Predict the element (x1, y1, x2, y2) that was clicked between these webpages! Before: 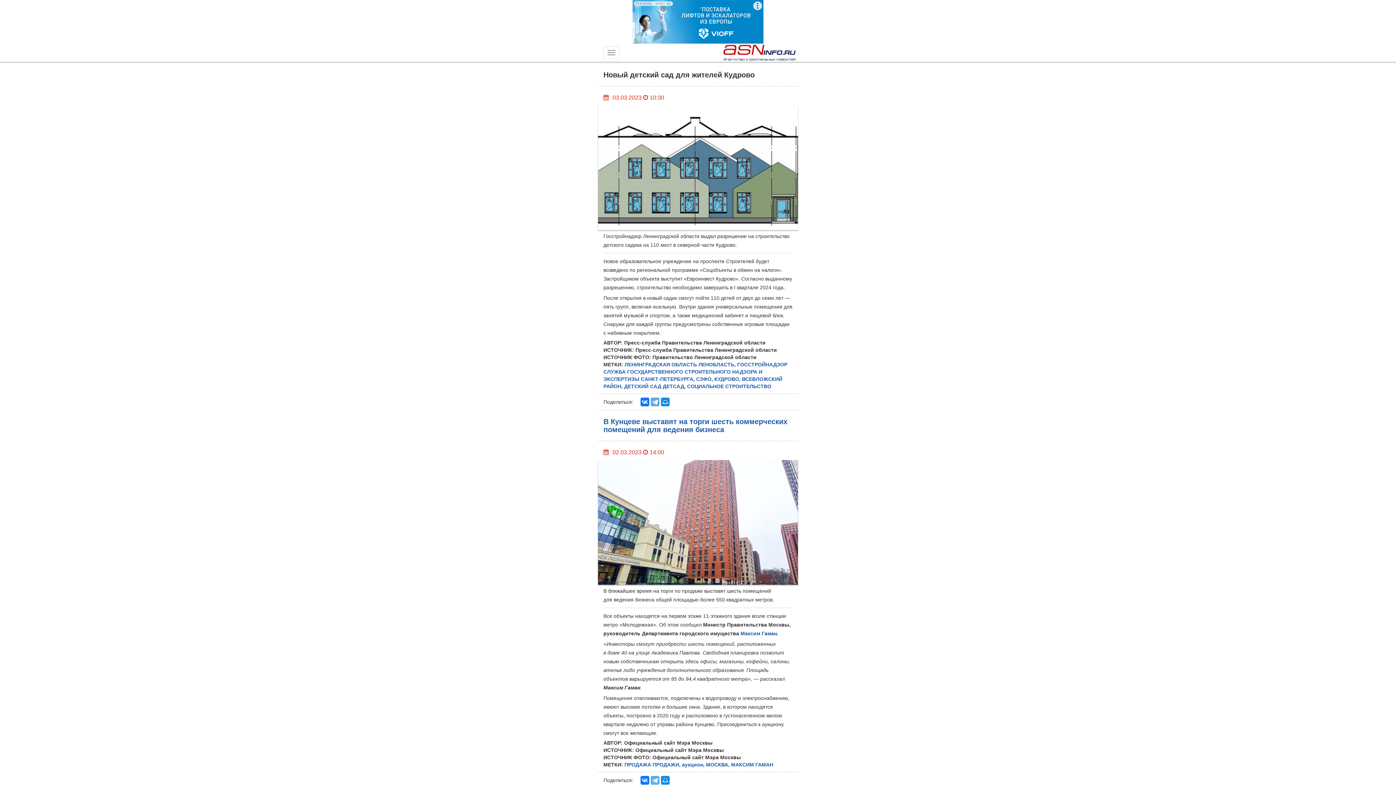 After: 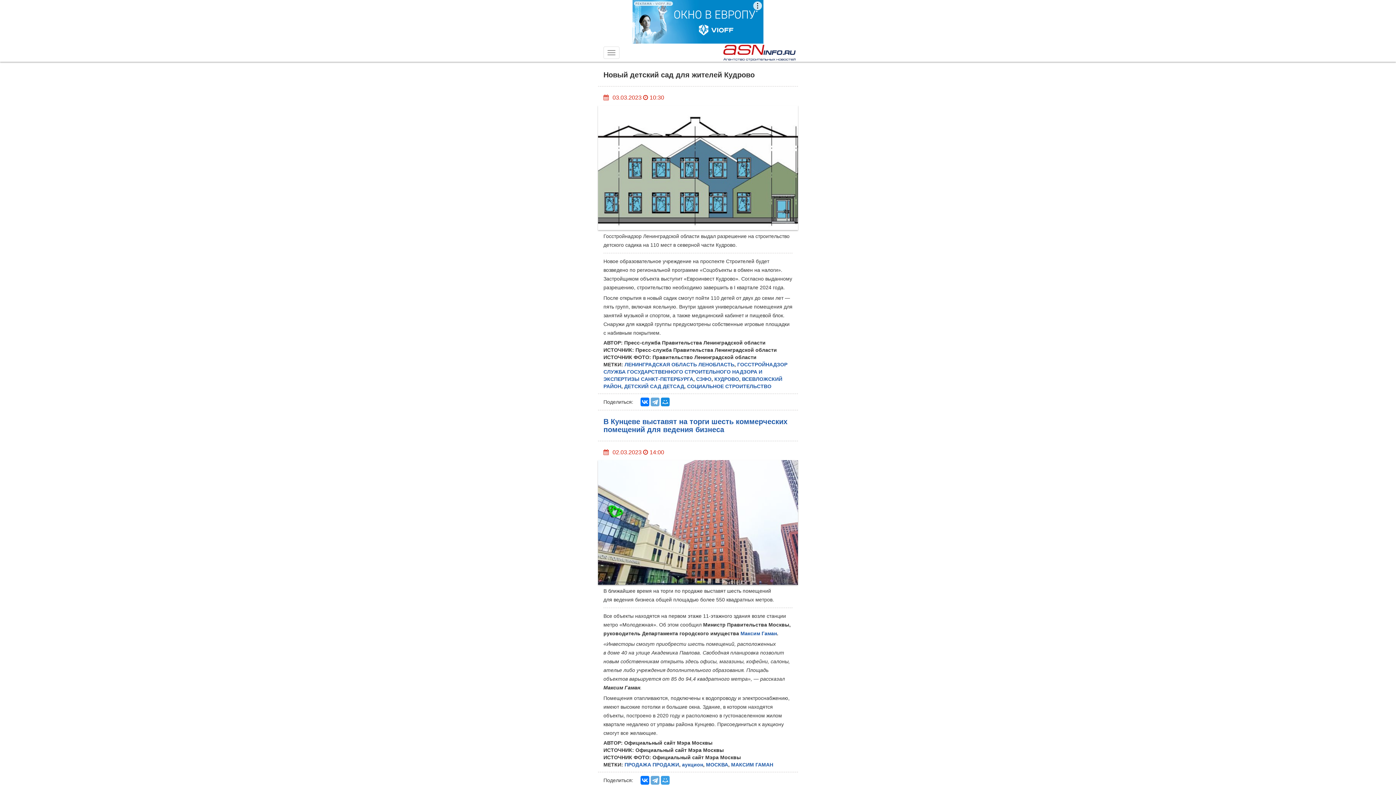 Action: bbox: (661, 776, 669, 784)